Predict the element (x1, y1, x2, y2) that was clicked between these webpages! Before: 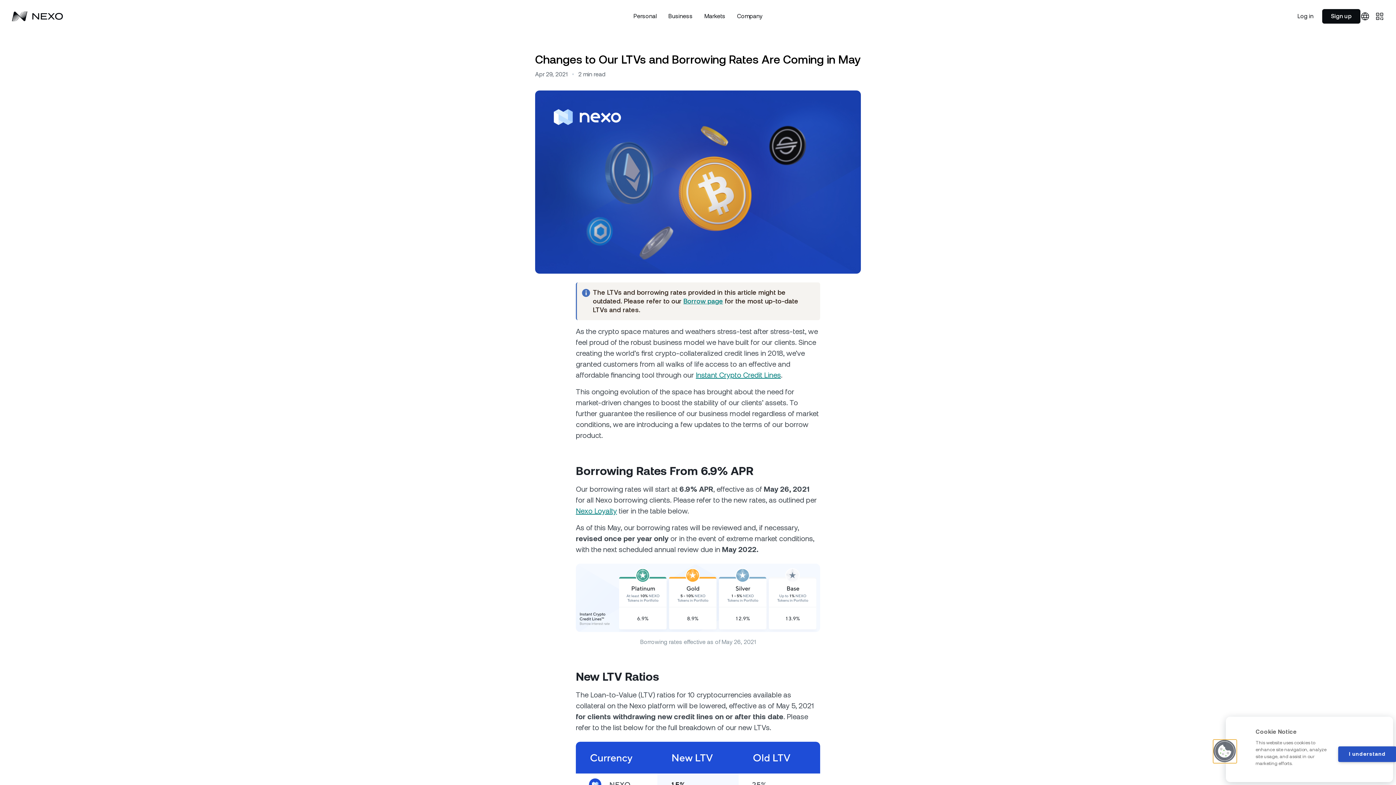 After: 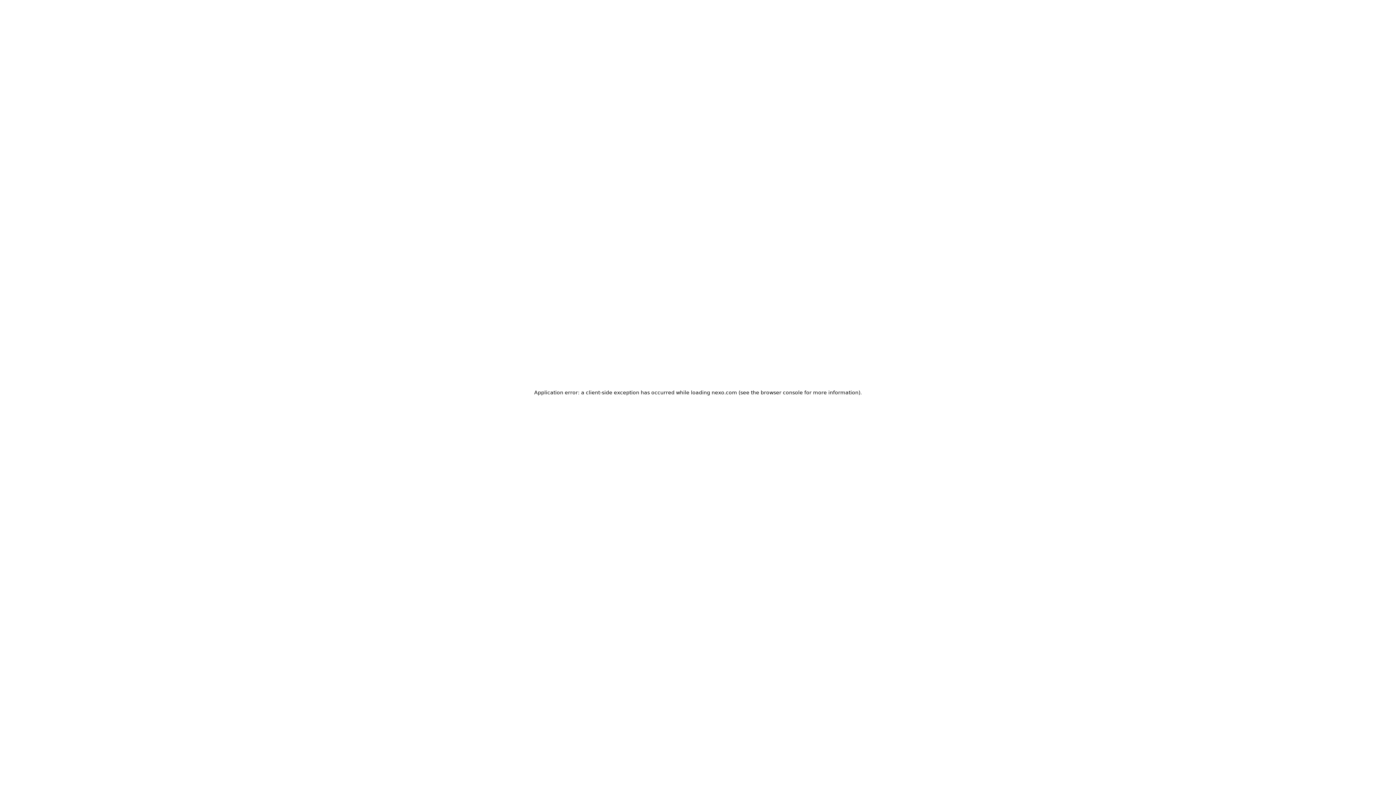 Action: bbox: (683, 297, 723, 305) label: Borrow page